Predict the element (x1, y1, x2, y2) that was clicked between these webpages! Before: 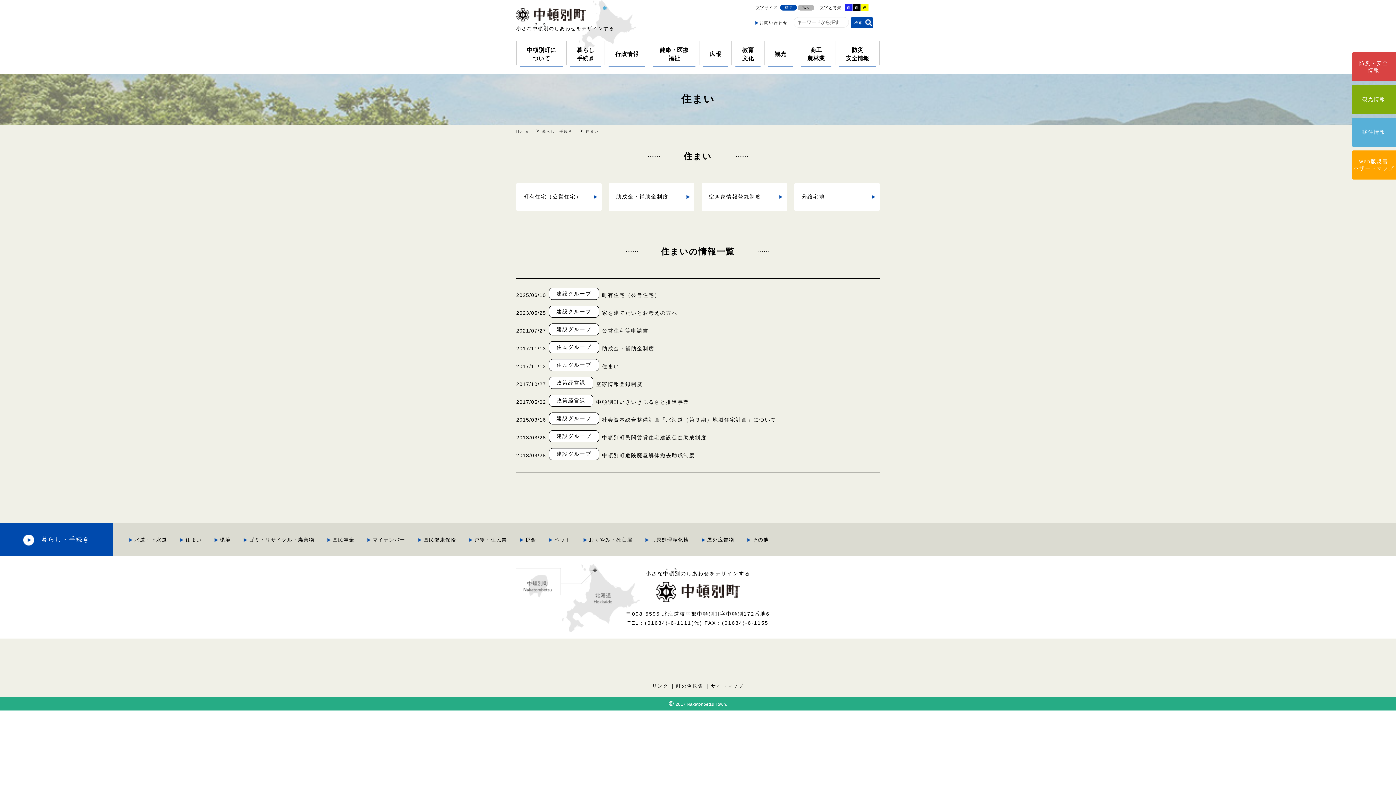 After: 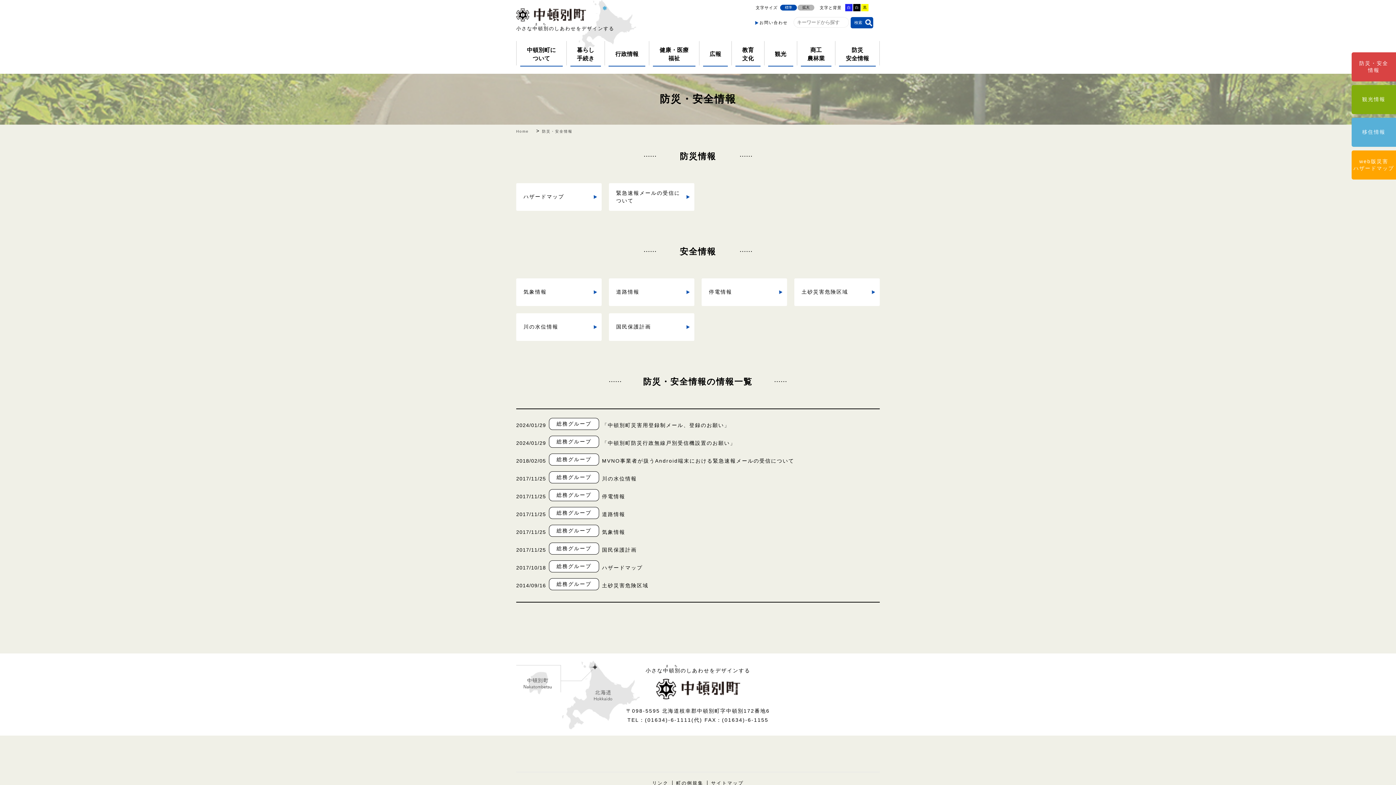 Action: bbox: (1352, 52, 1396, 81) label: 防災・安全
情報